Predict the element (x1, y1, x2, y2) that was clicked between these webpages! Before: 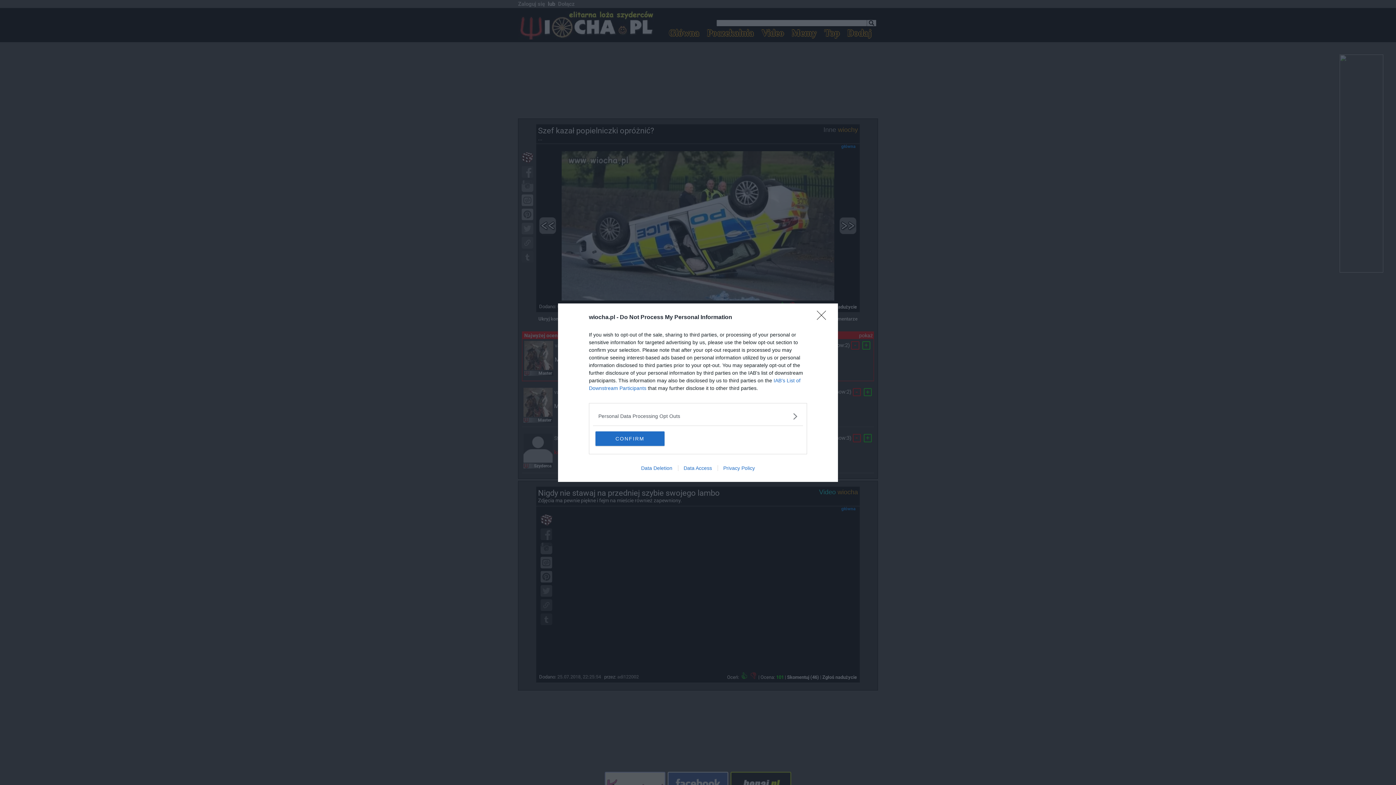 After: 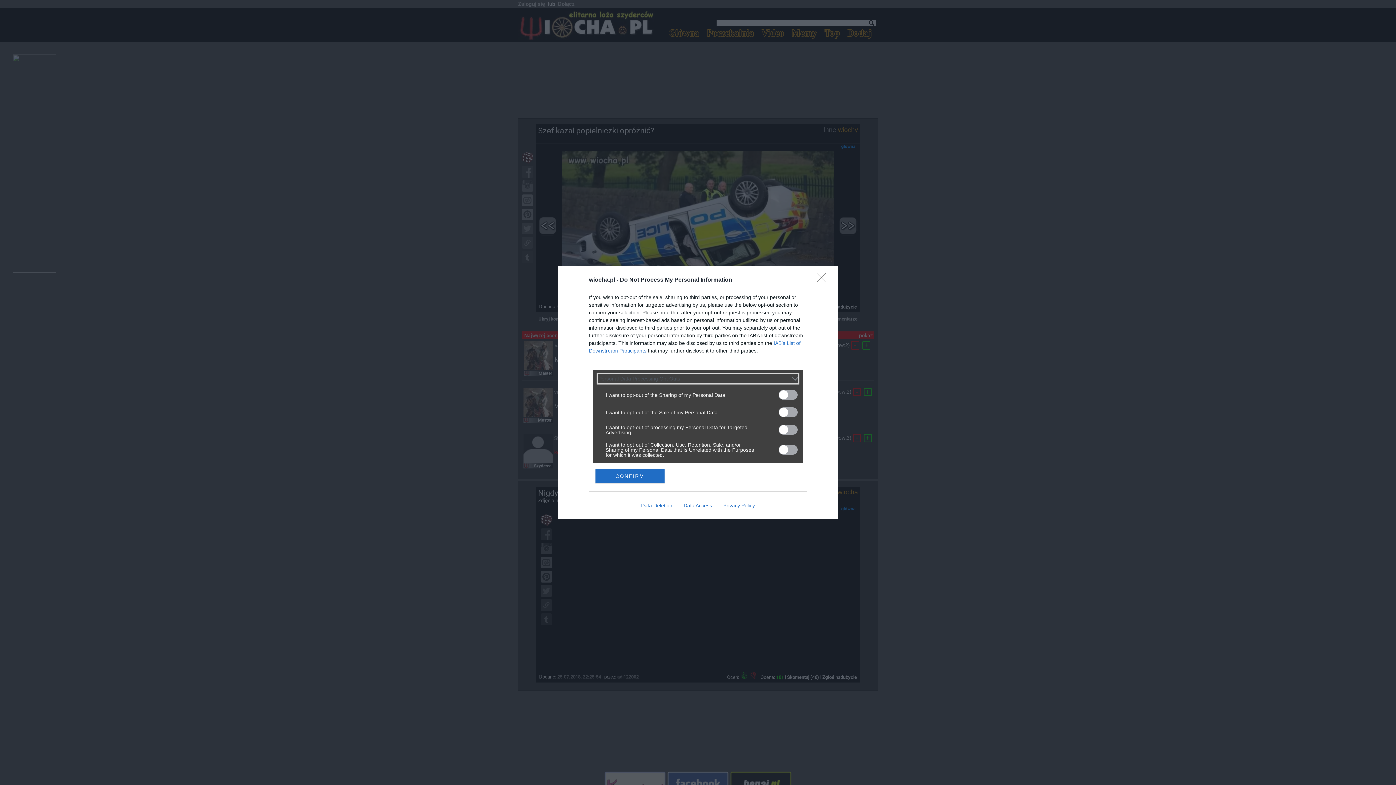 Action: label: Opt-Outs bbox: (598, 412, 797, 420)